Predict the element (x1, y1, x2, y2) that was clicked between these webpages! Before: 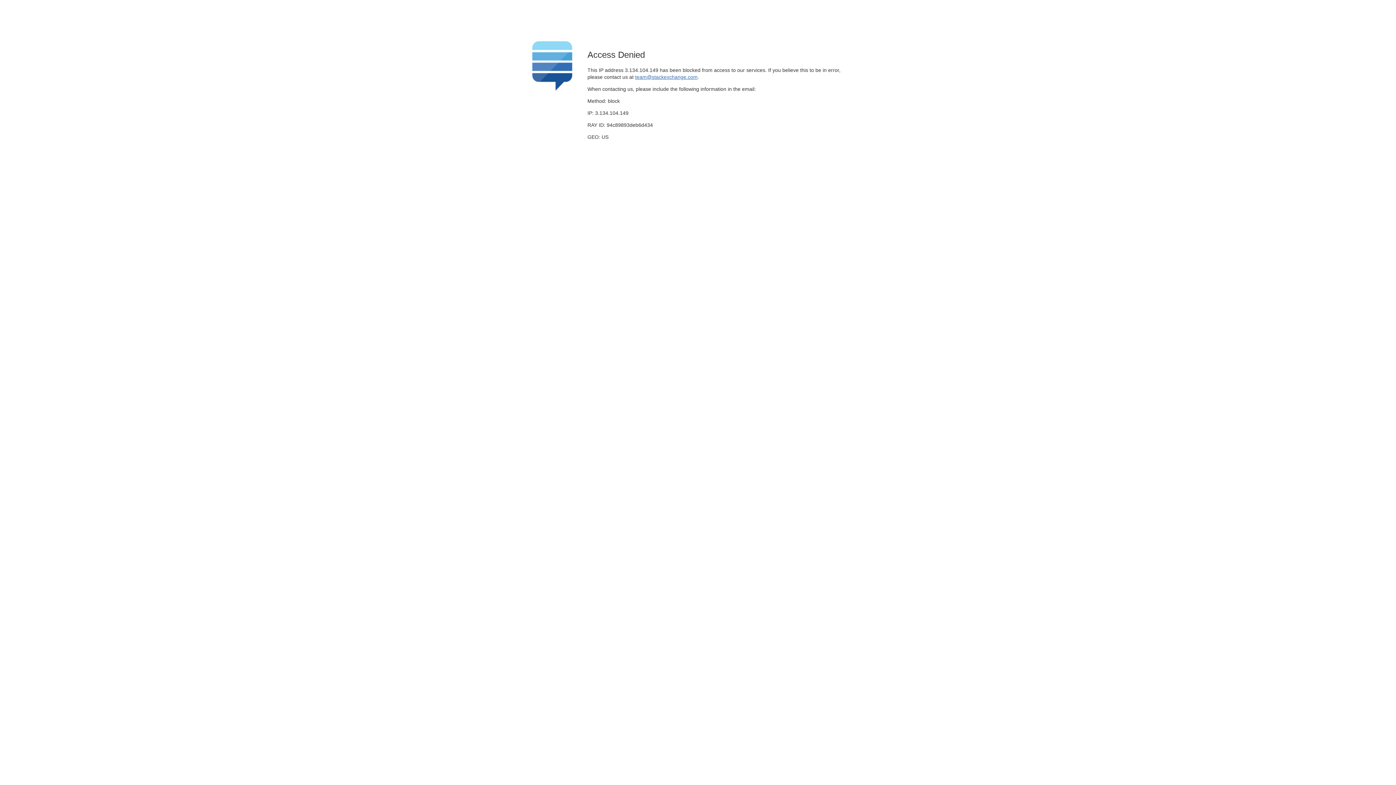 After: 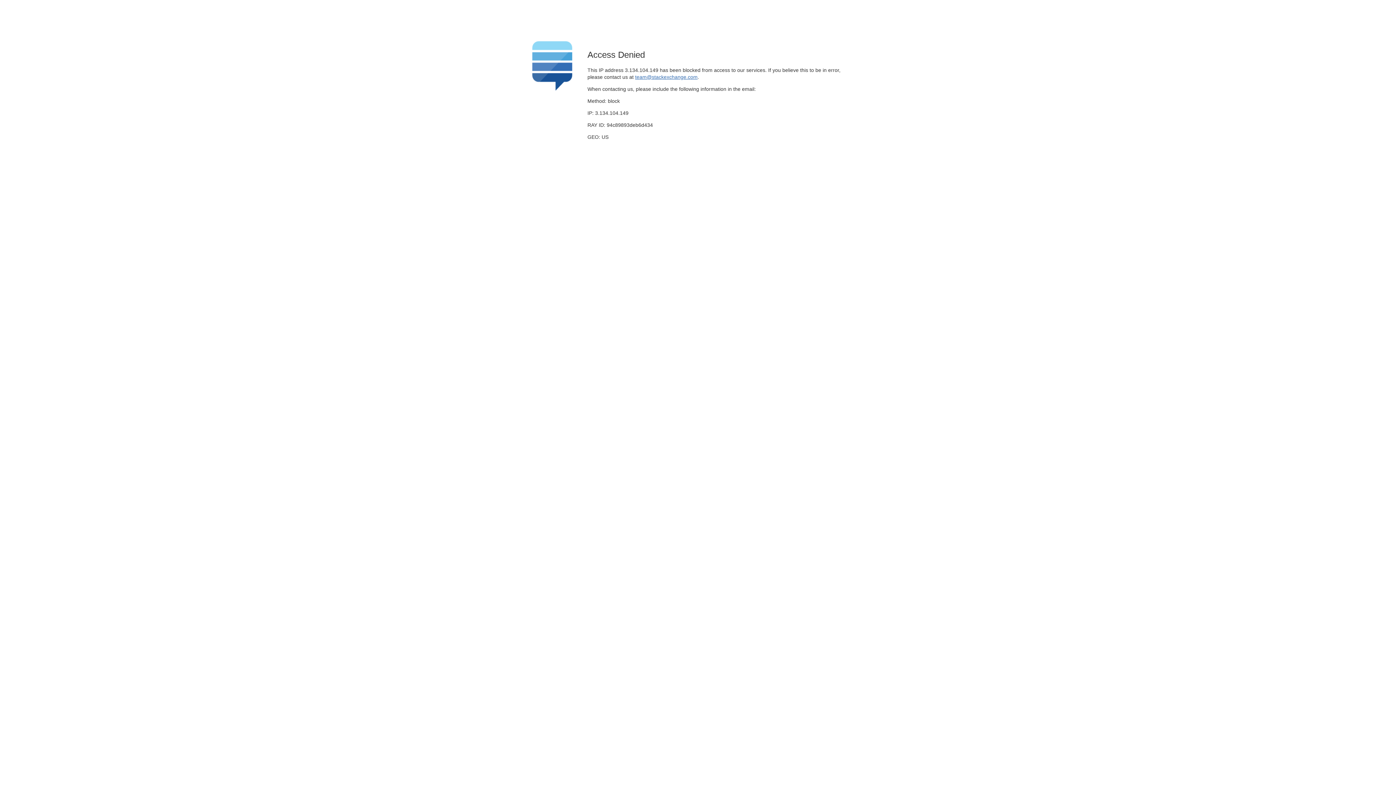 Action: label: team@stackexchange.com bbox: (635, 74, 697, 79)